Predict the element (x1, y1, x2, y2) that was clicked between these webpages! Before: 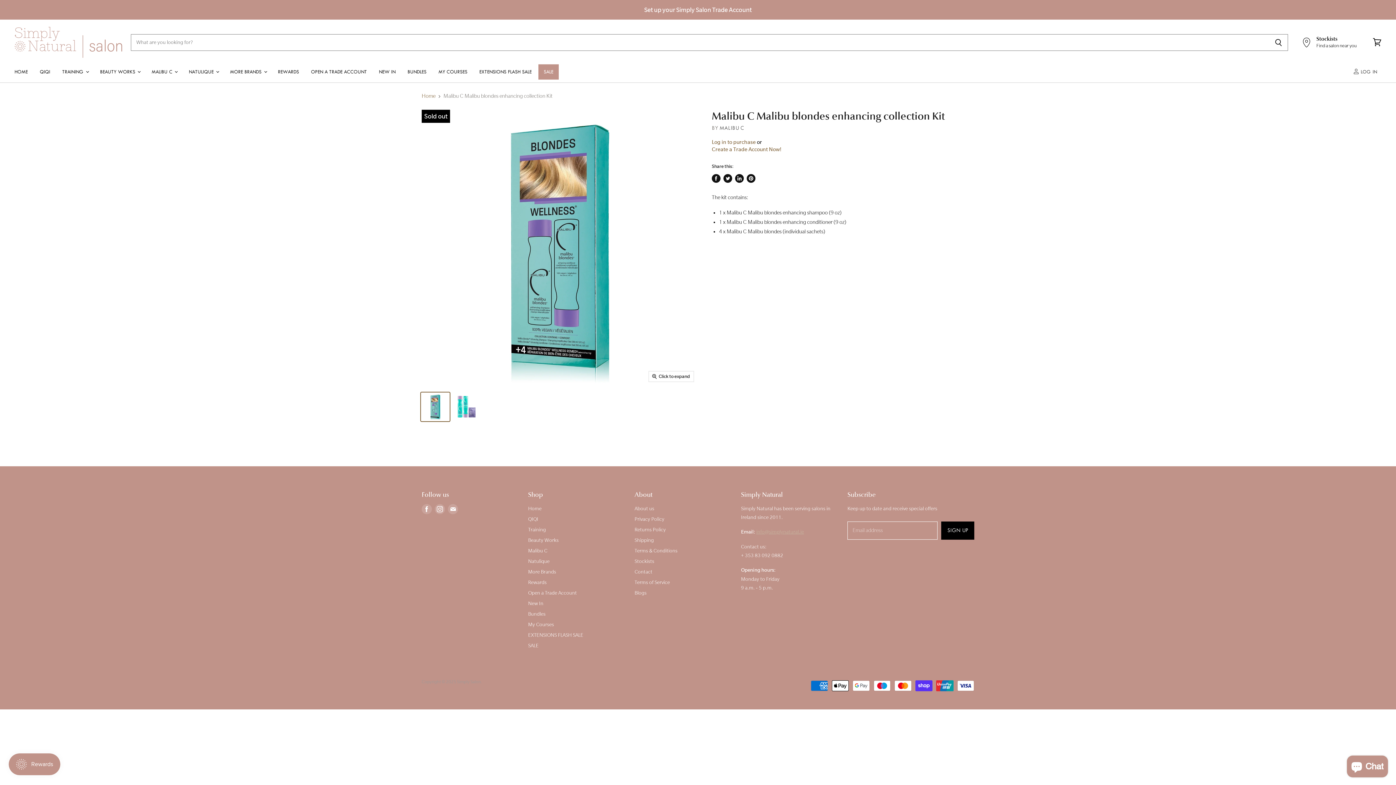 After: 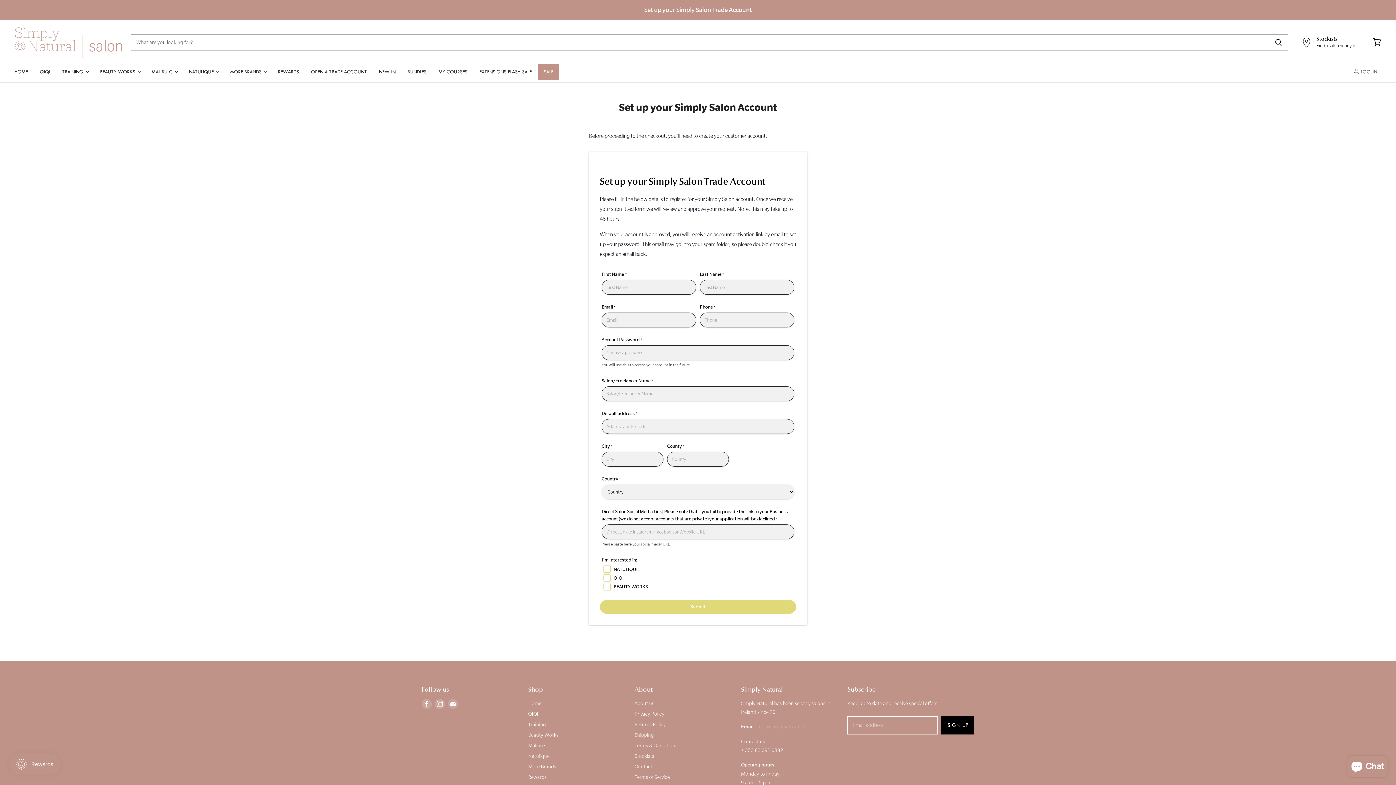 Action: bbox: (0, 0, 1395, 18)